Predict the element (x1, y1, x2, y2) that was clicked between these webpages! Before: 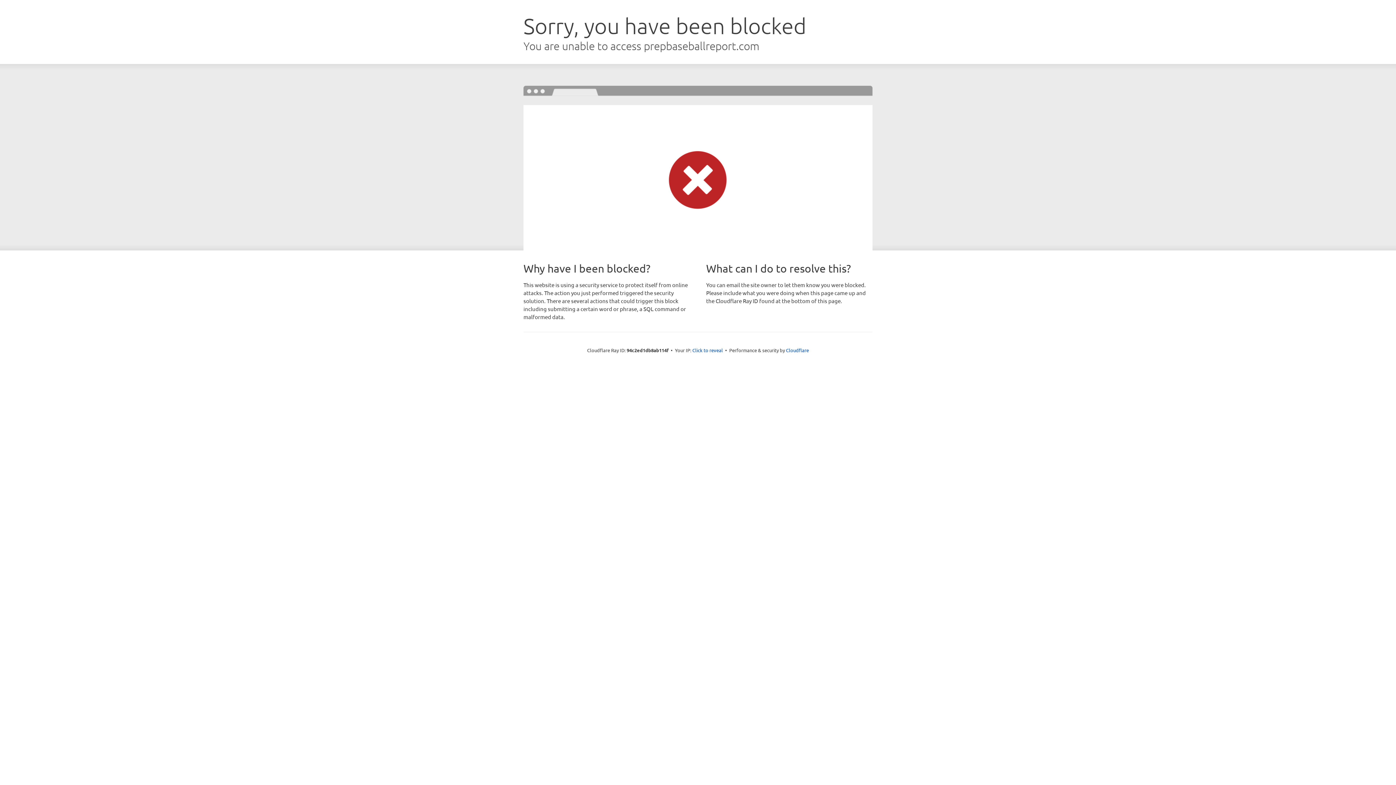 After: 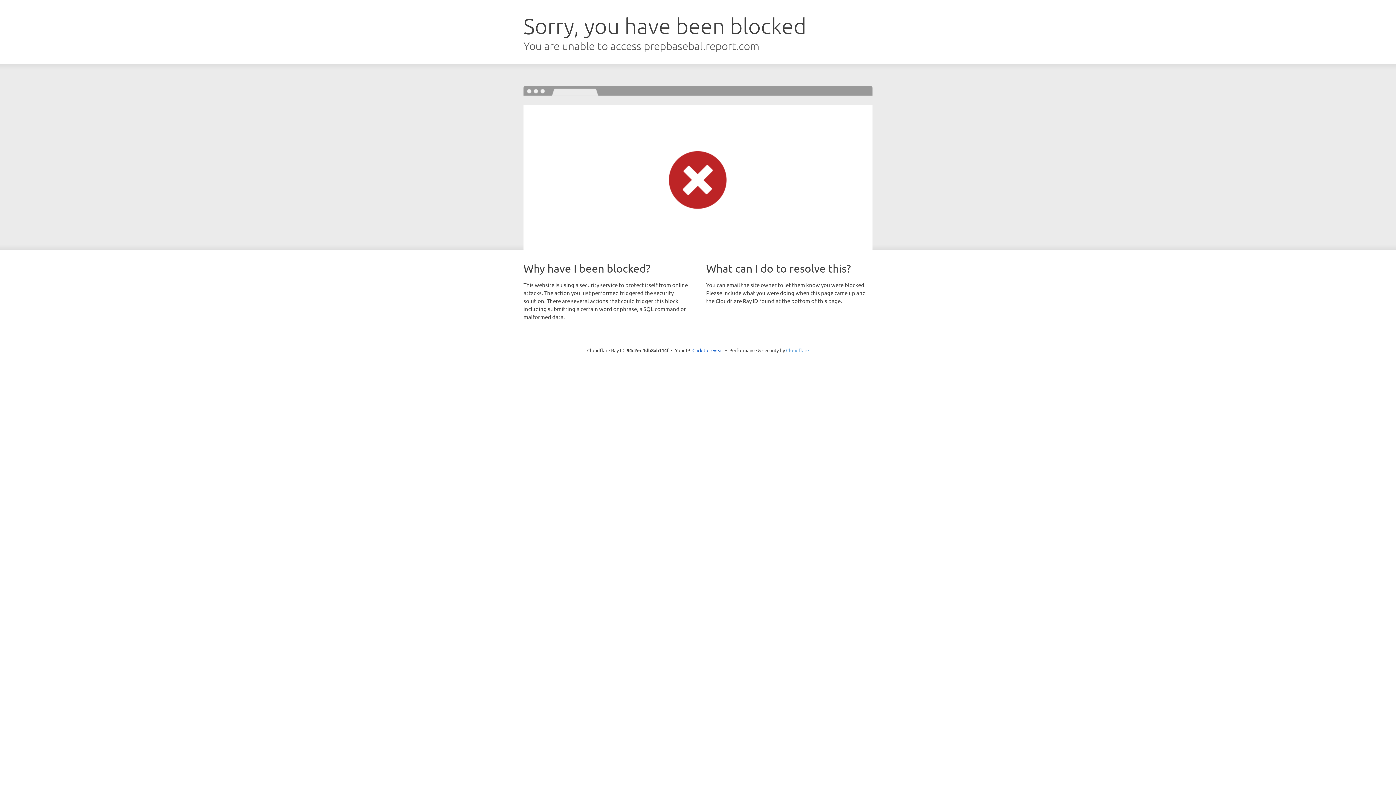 Action: bbox: (786, 347, 809, 353) label: Cloudflare